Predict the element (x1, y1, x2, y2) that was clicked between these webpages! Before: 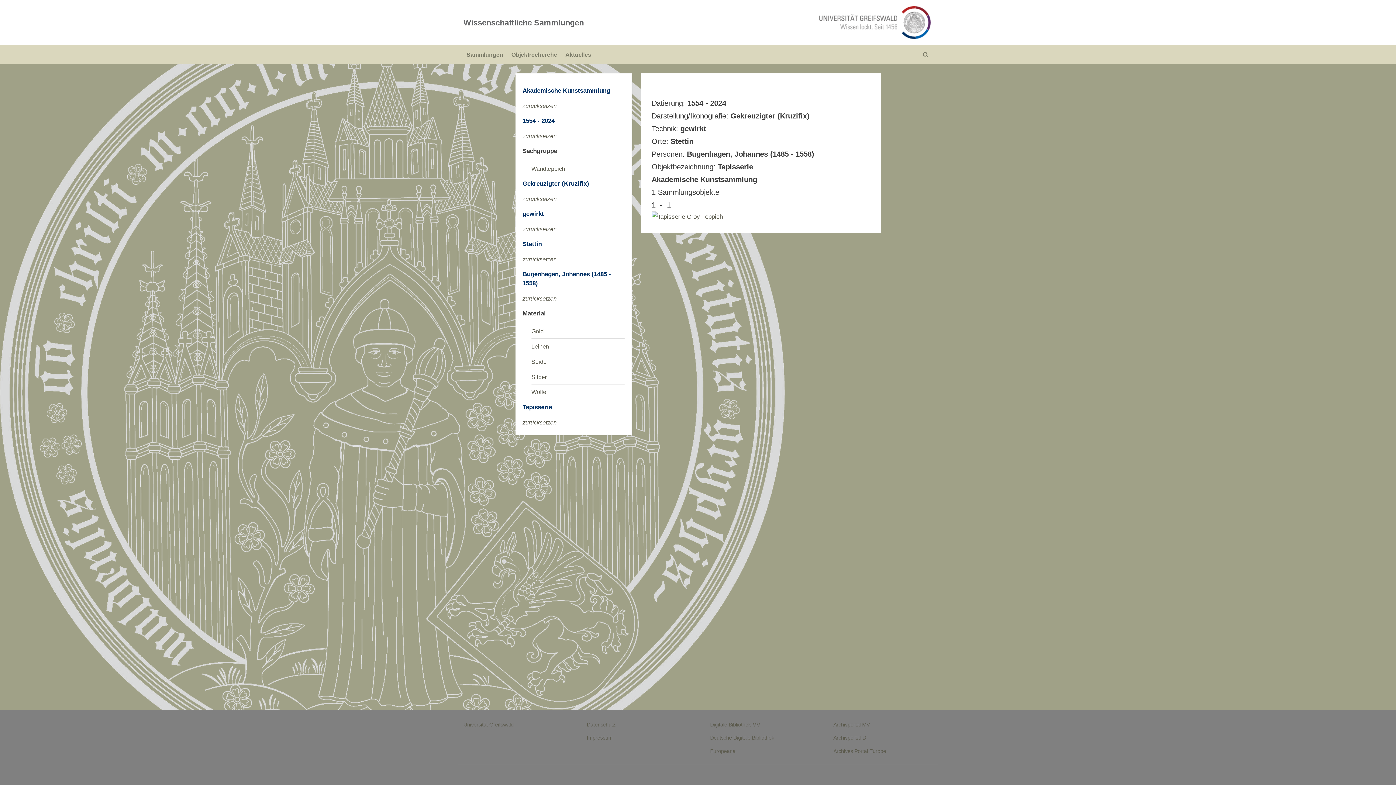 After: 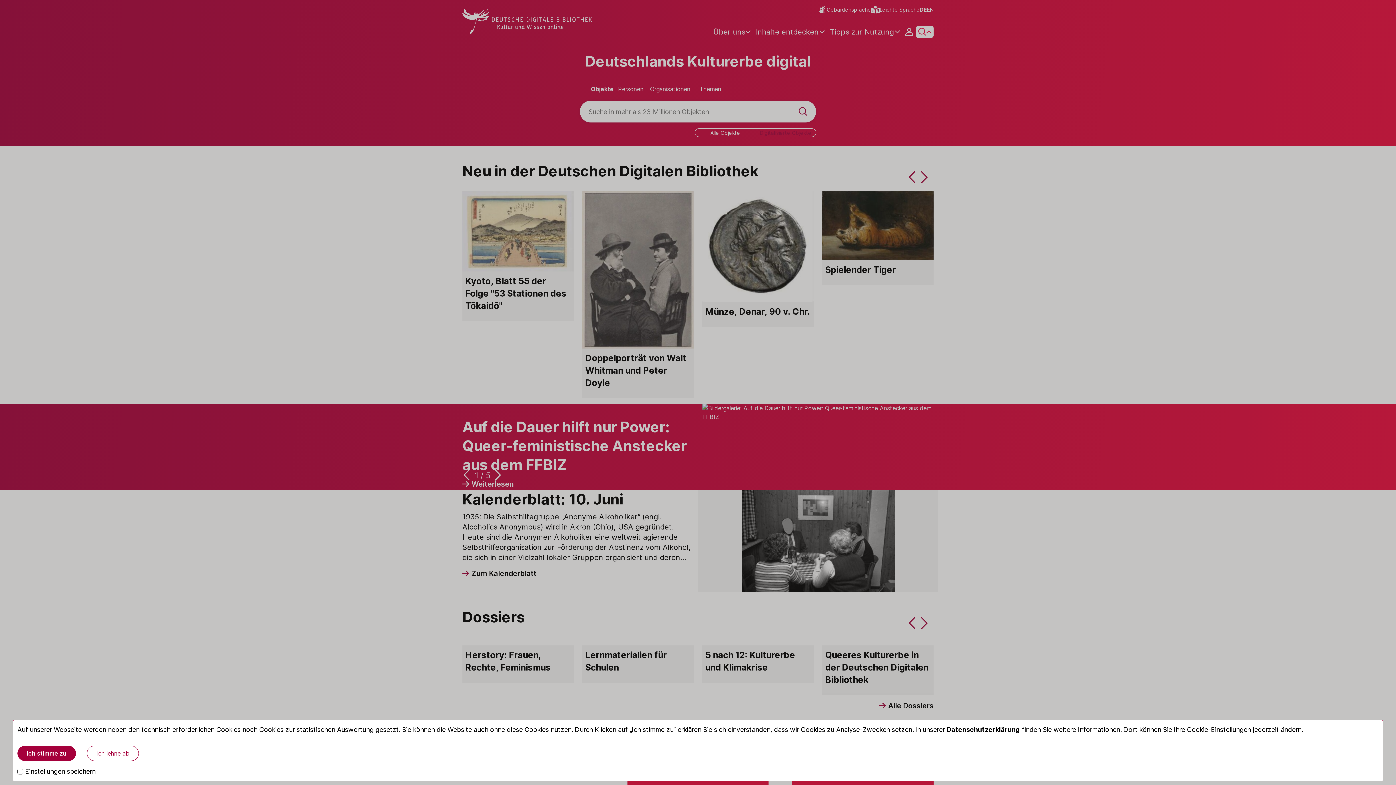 Action: bbox: (710, 735, 774, 741) label: Deutsche Digitale Bibliothek